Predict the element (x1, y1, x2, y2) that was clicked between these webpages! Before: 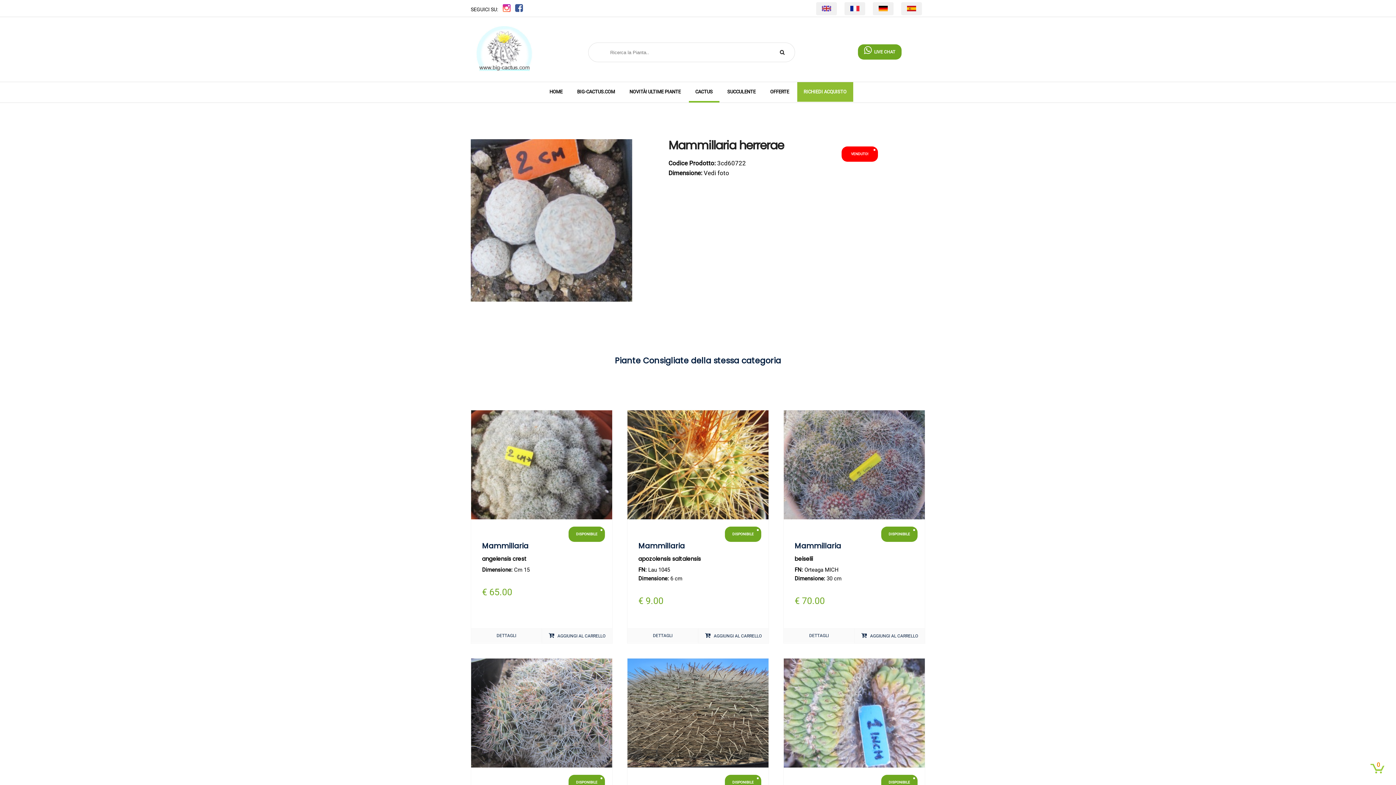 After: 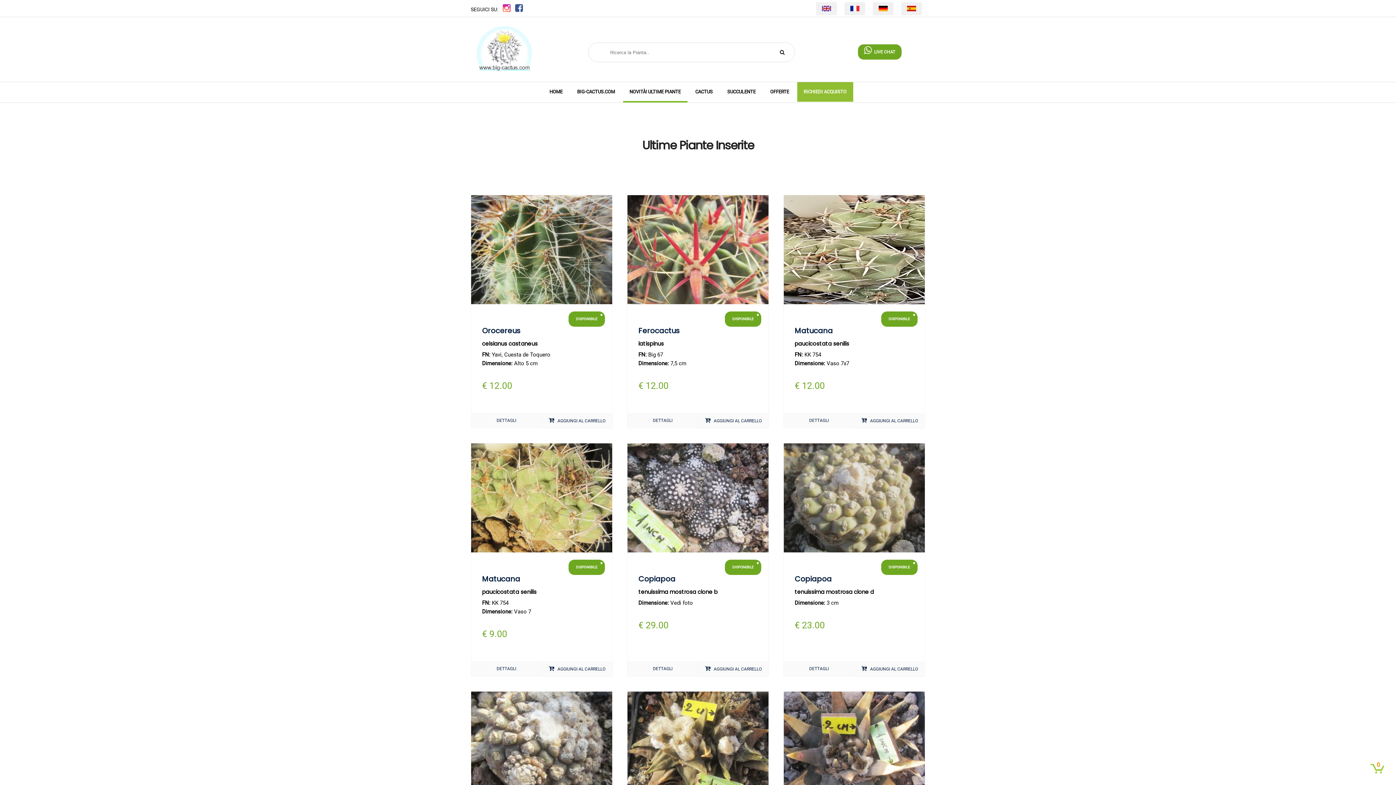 Action: bbox: (623, 81, 687, 101) label: NOVITÀ! ULTIME PIANTE